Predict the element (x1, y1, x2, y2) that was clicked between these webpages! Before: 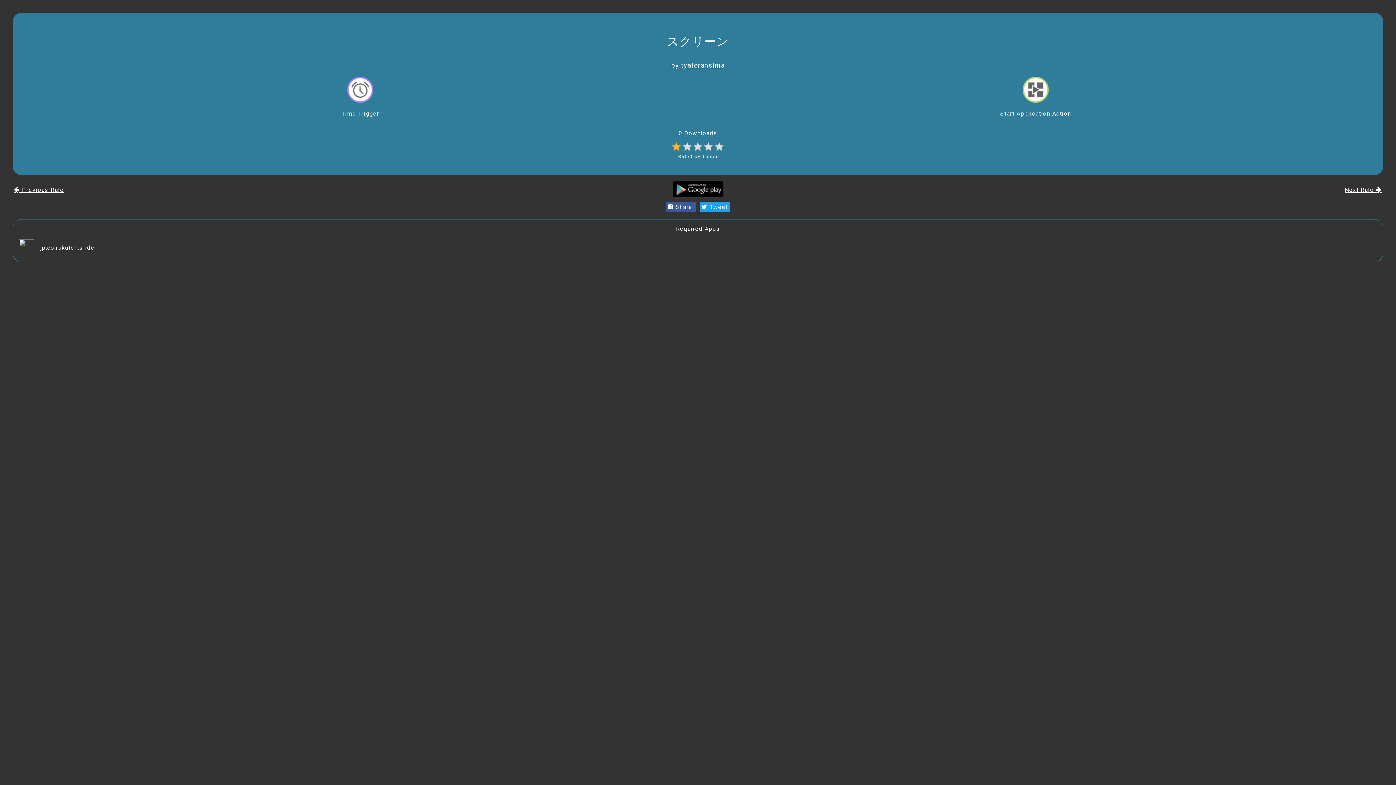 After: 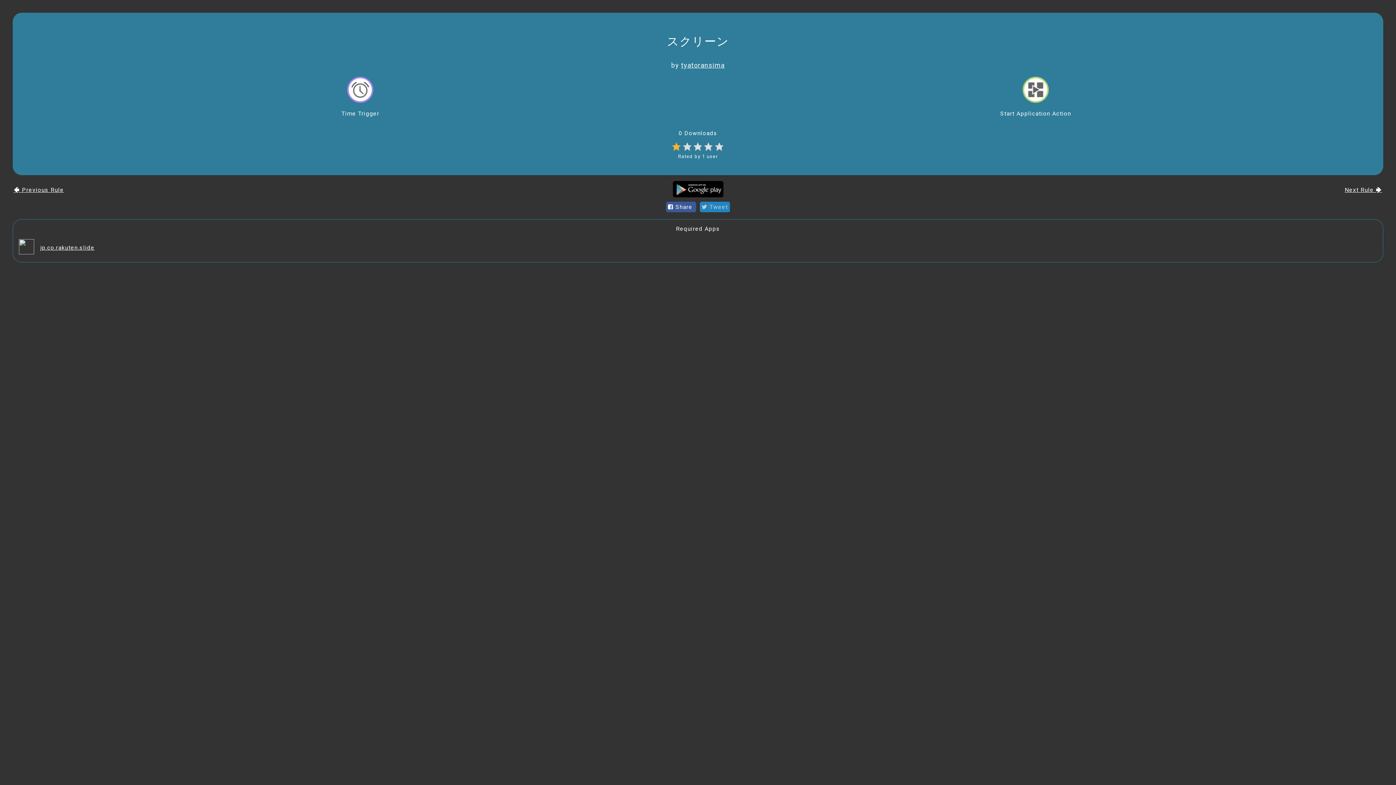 Action: bbox: (700, 201, 730, 212) label:  Tweet